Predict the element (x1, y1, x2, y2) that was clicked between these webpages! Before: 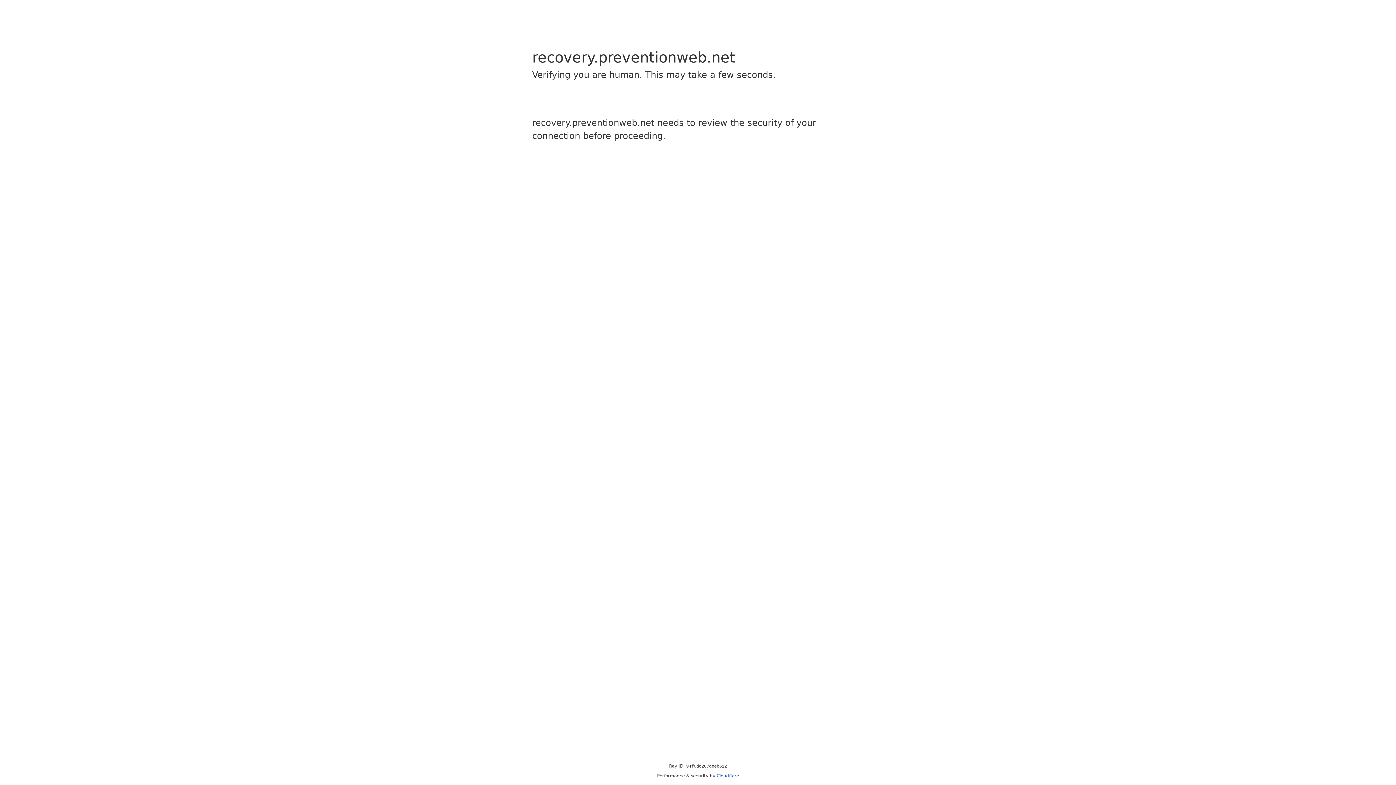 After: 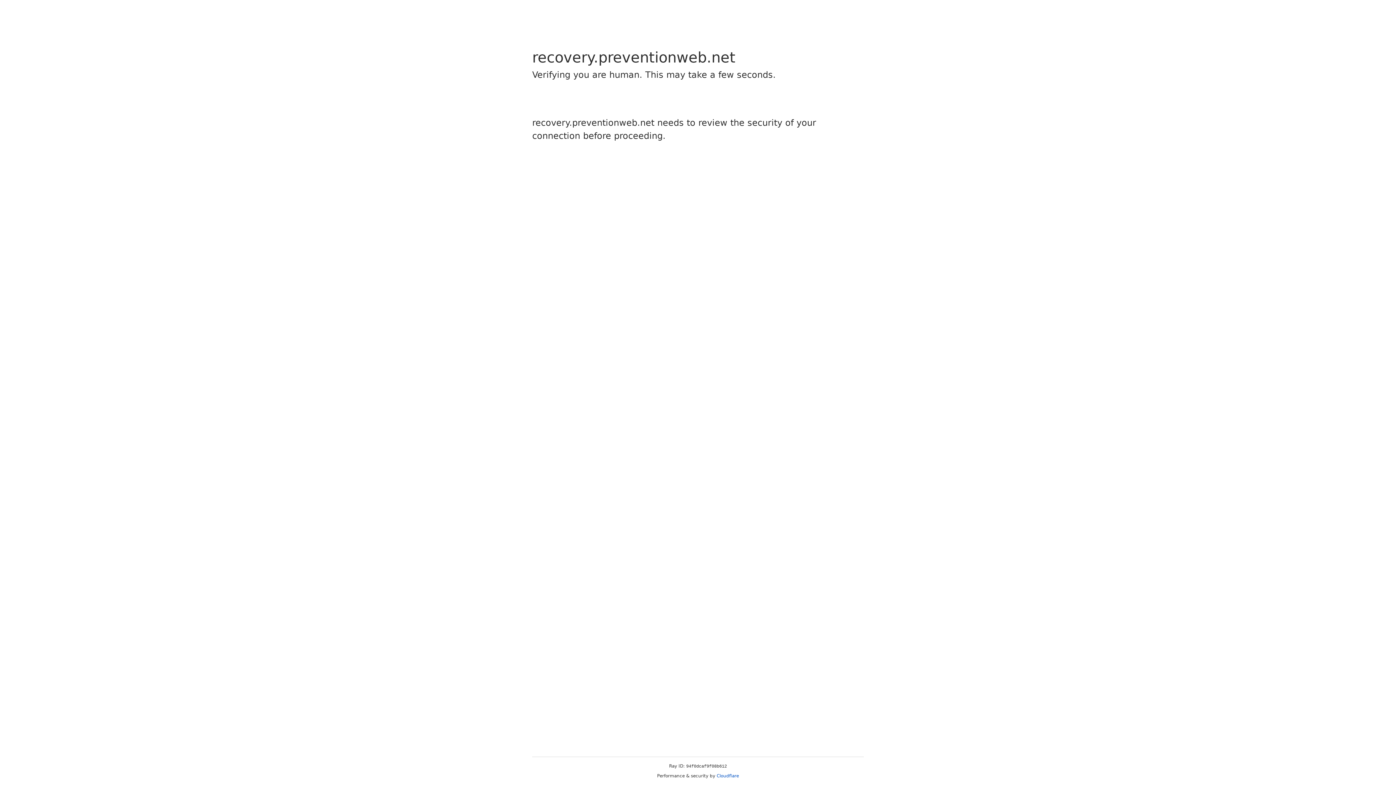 Action: bbox: (716, 773, 739, 778) label: Cloudflare